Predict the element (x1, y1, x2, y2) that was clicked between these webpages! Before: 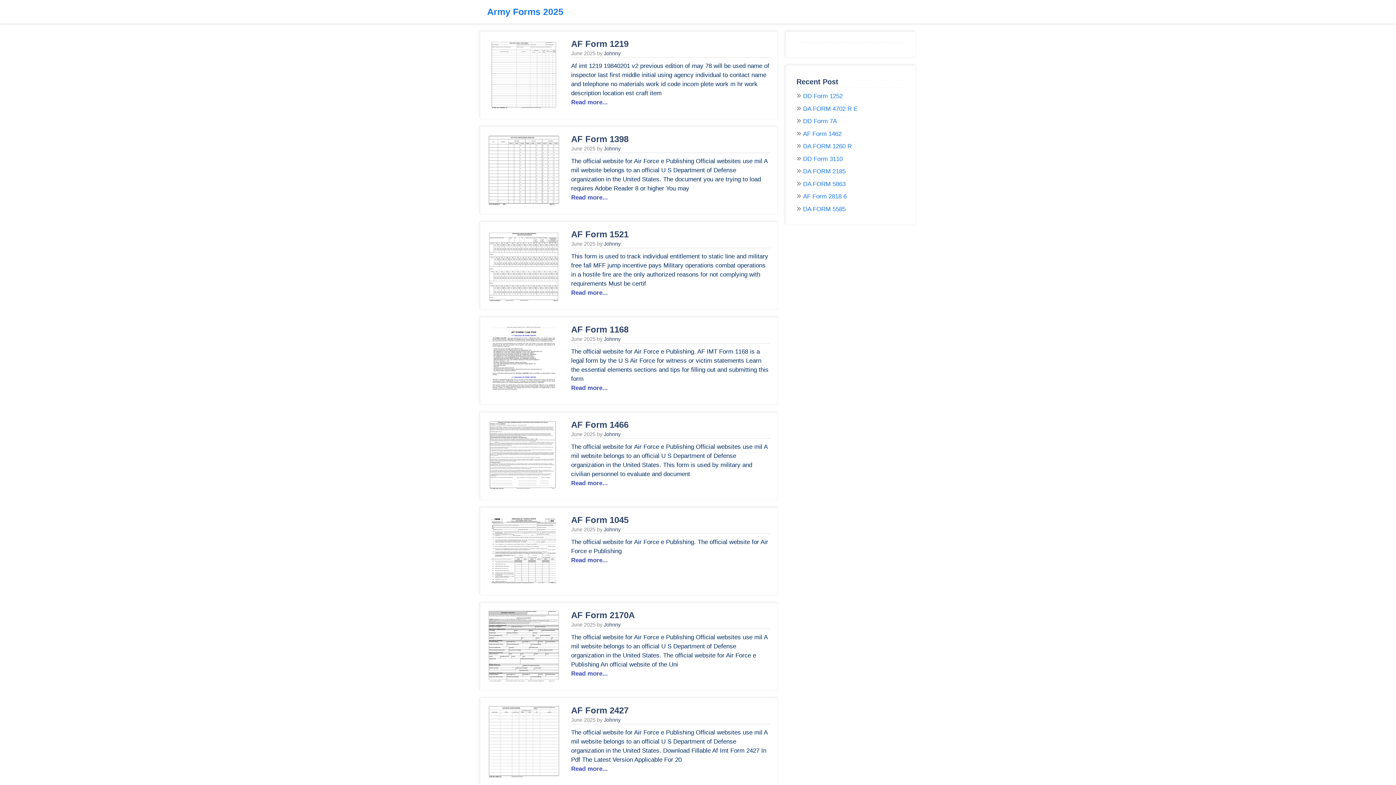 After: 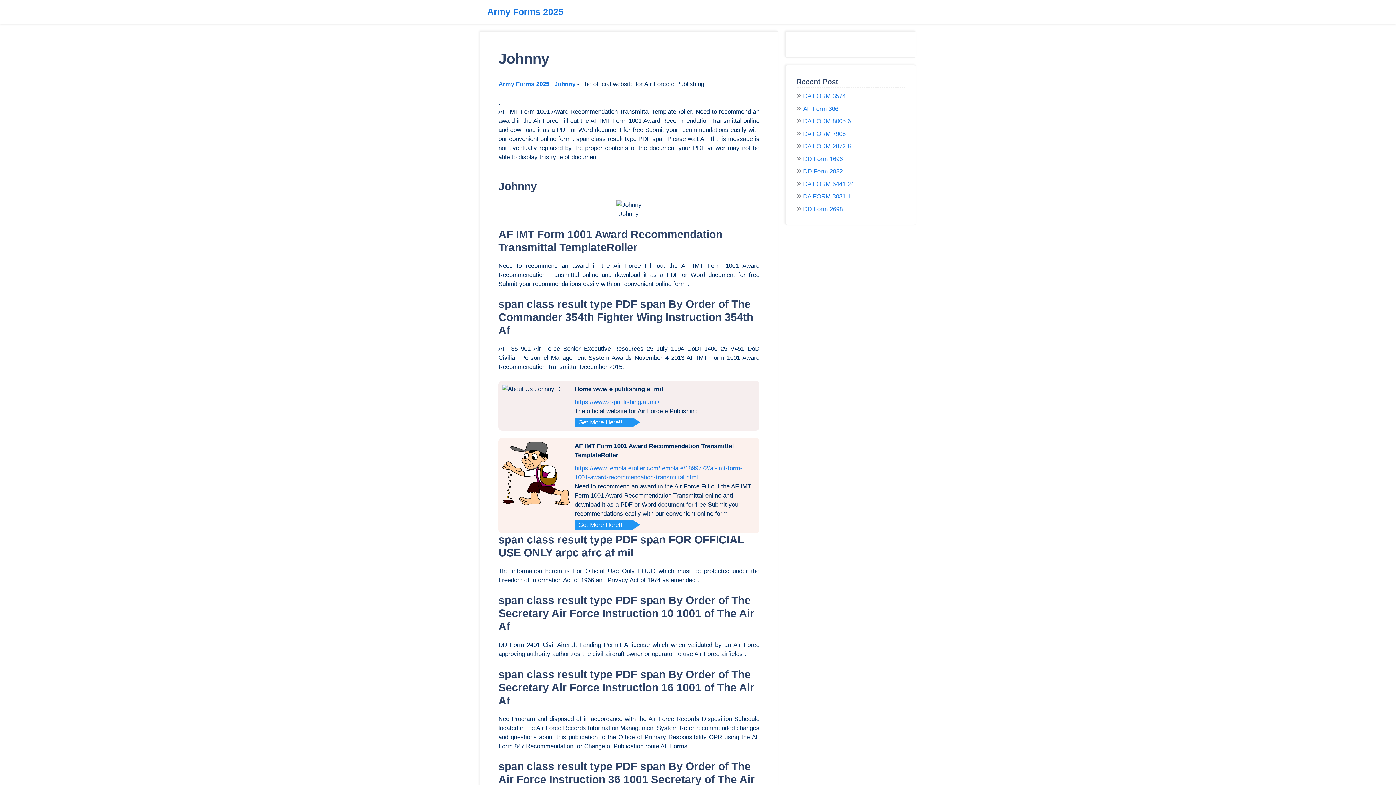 Action: bbox: (604, 336, 620, 342) label: Read more about AF Form 1168
